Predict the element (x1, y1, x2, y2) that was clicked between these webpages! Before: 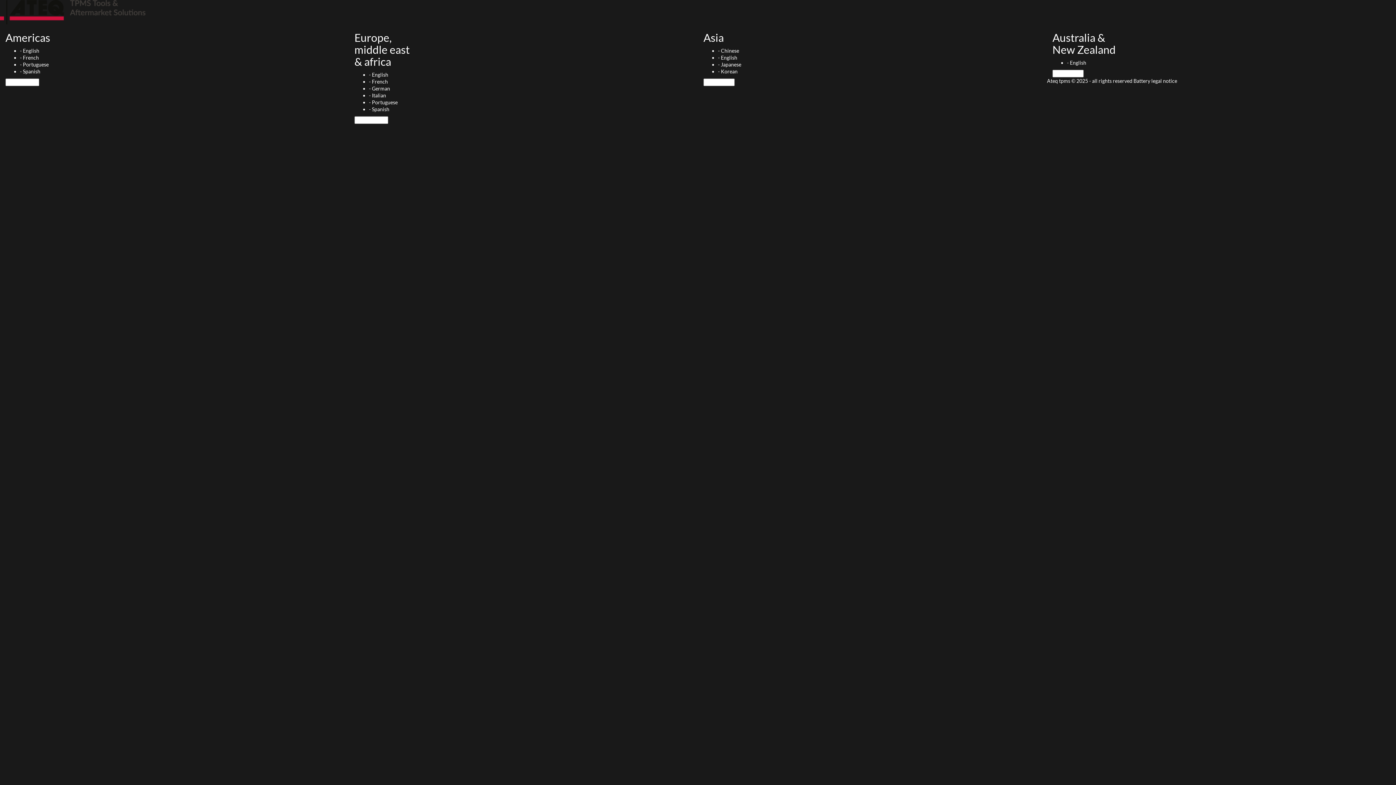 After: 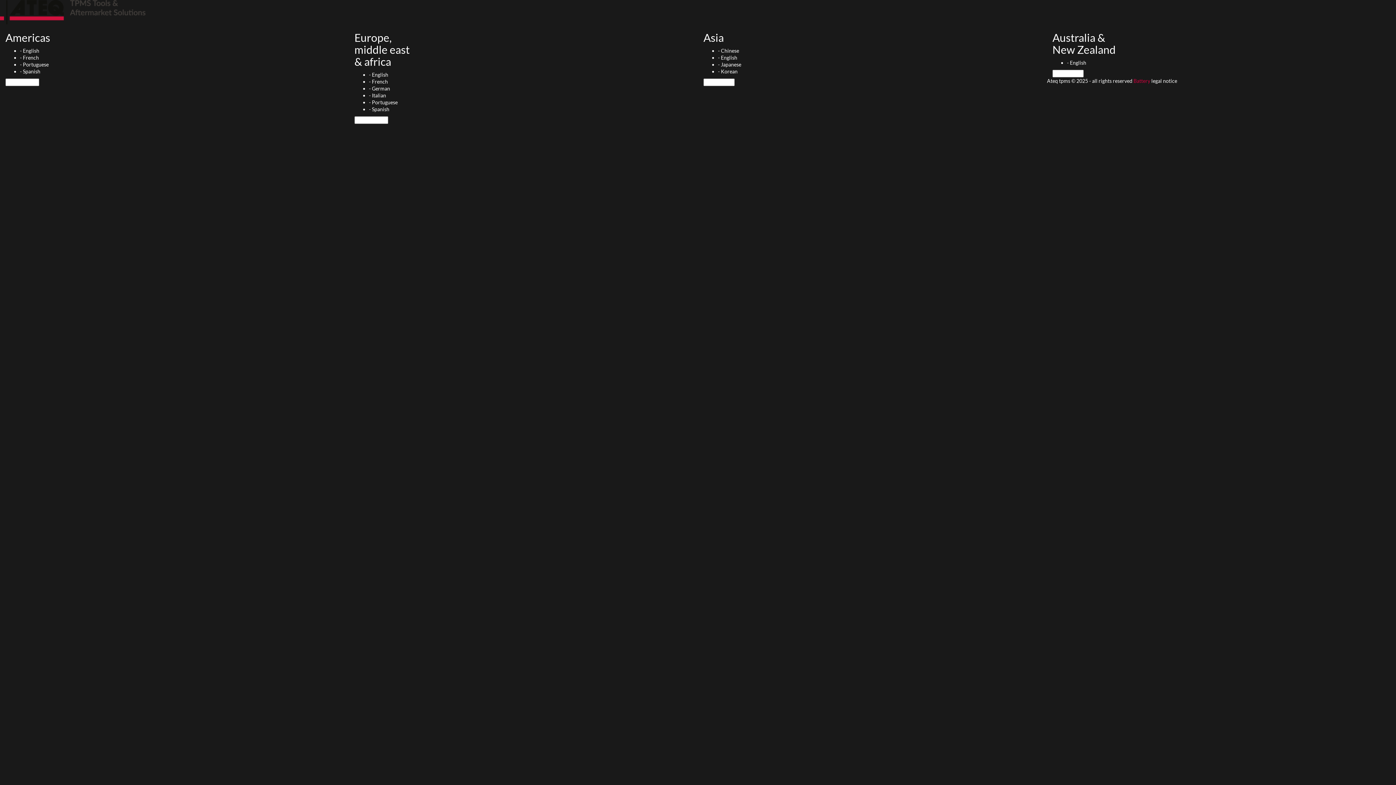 Action: label: Battery bbox: (1133, 77, 1150, 84)